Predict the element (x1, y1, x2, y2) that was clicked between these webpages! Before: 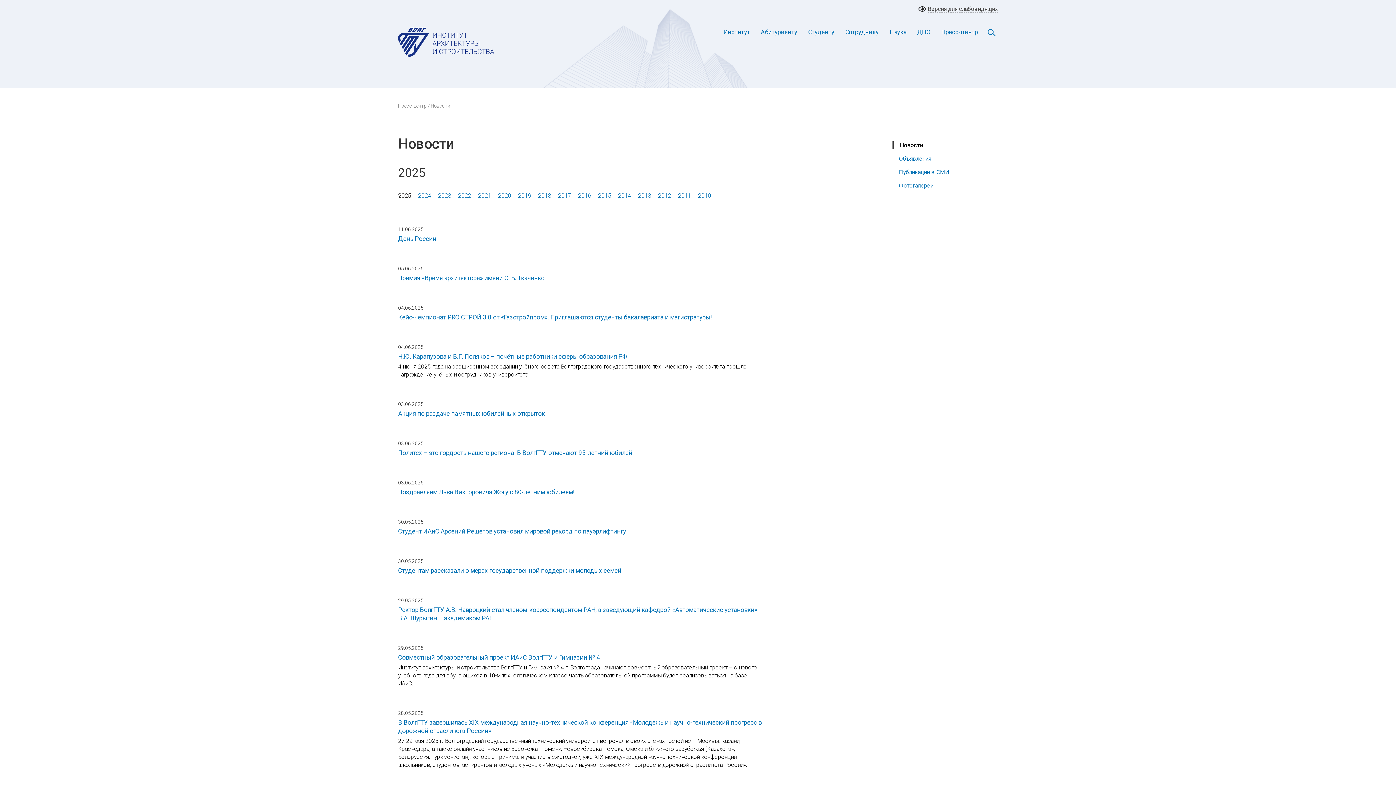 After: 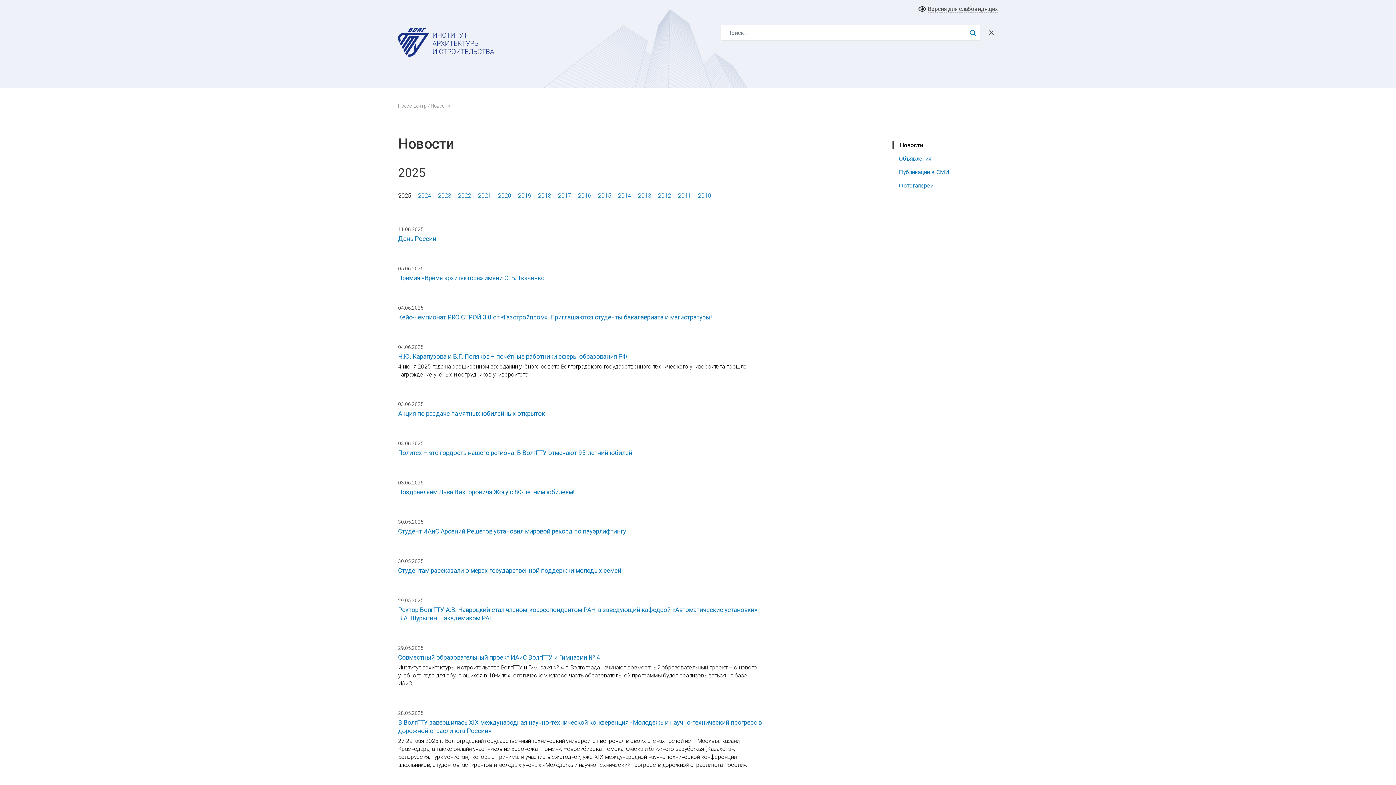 Action: bbox: (988, 29, 994, 35)